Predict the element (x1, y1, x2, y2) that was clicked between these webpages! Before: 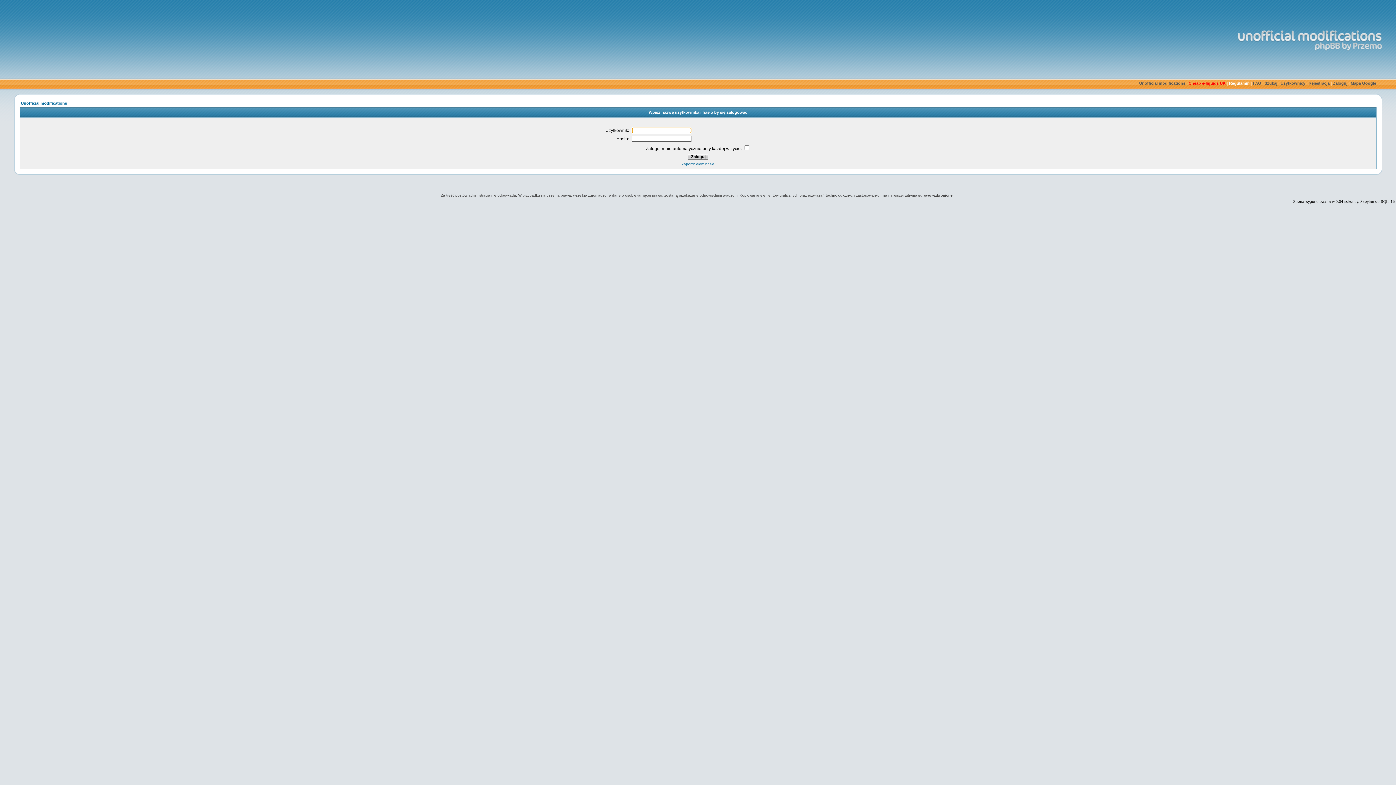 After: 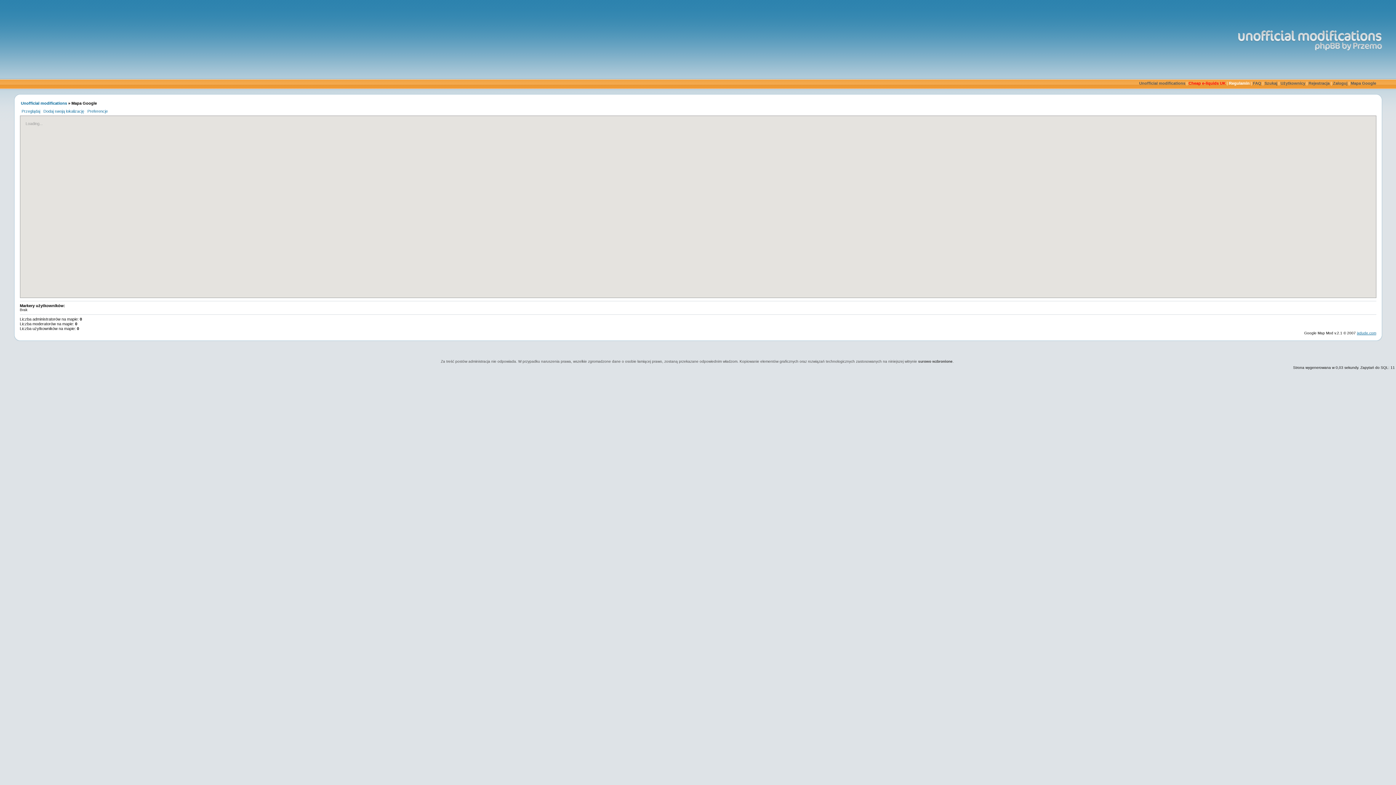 Action: label: Mapa Google bbox: (1351, 81, 1376, 85)